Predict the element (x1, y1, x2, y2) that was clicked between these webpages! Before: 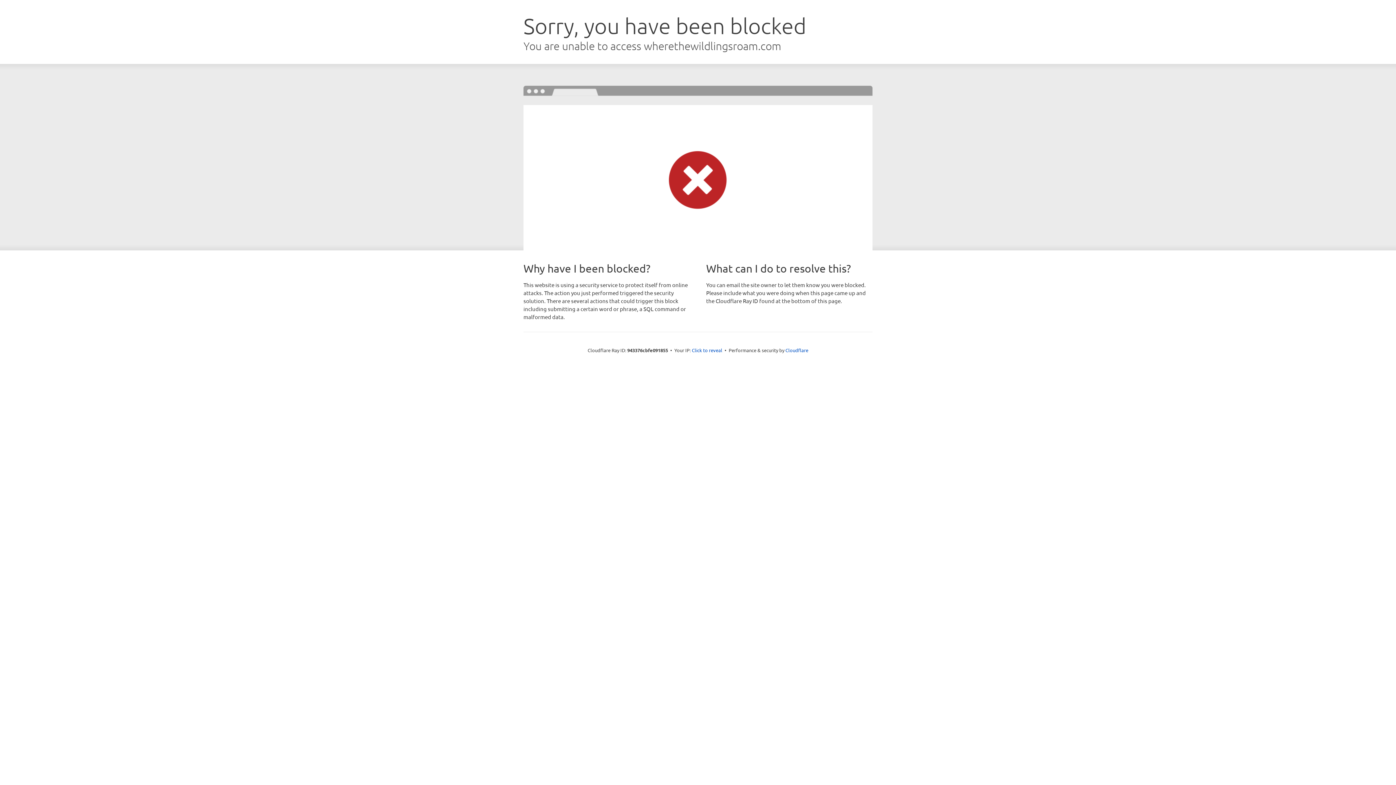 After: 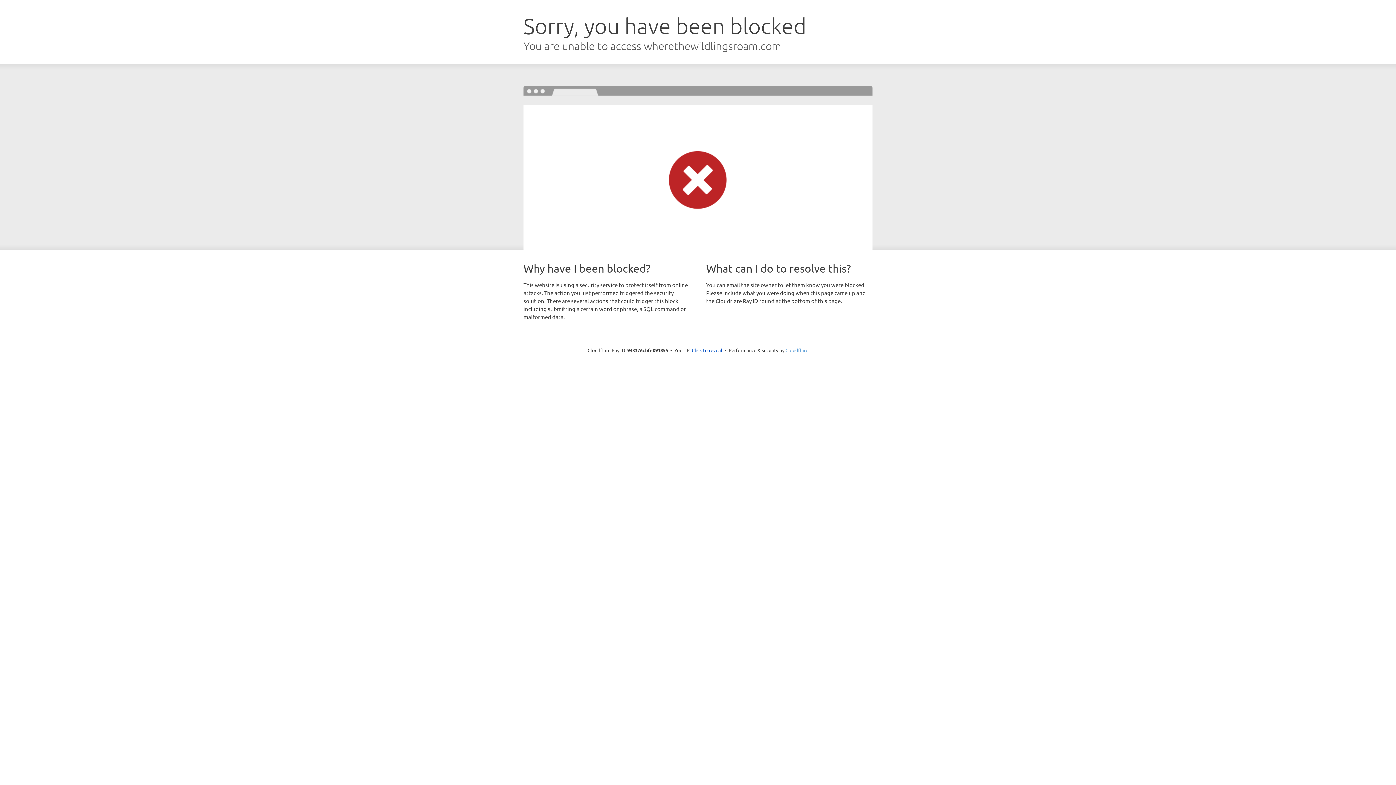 Action: bbox: (785, 347, 808, 353) label: Cloudflare